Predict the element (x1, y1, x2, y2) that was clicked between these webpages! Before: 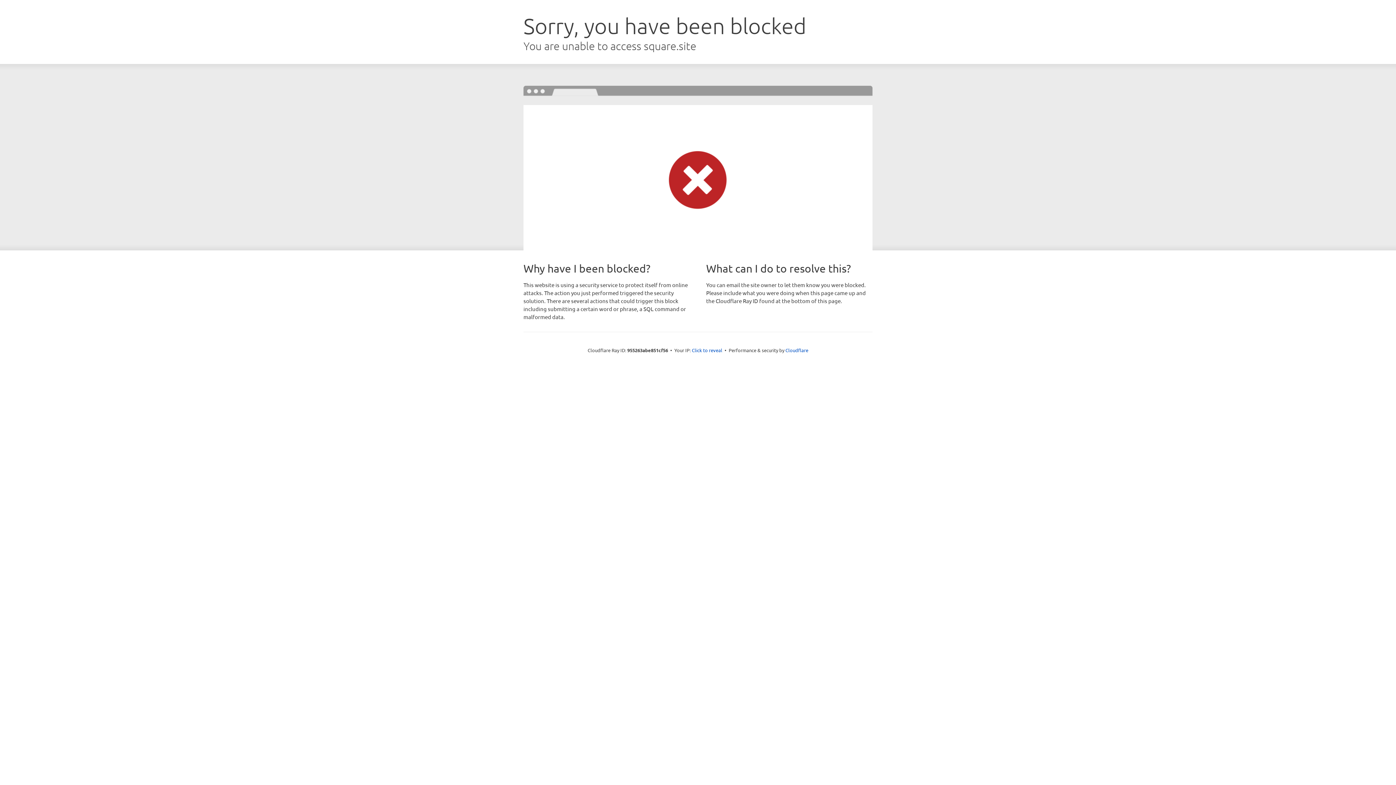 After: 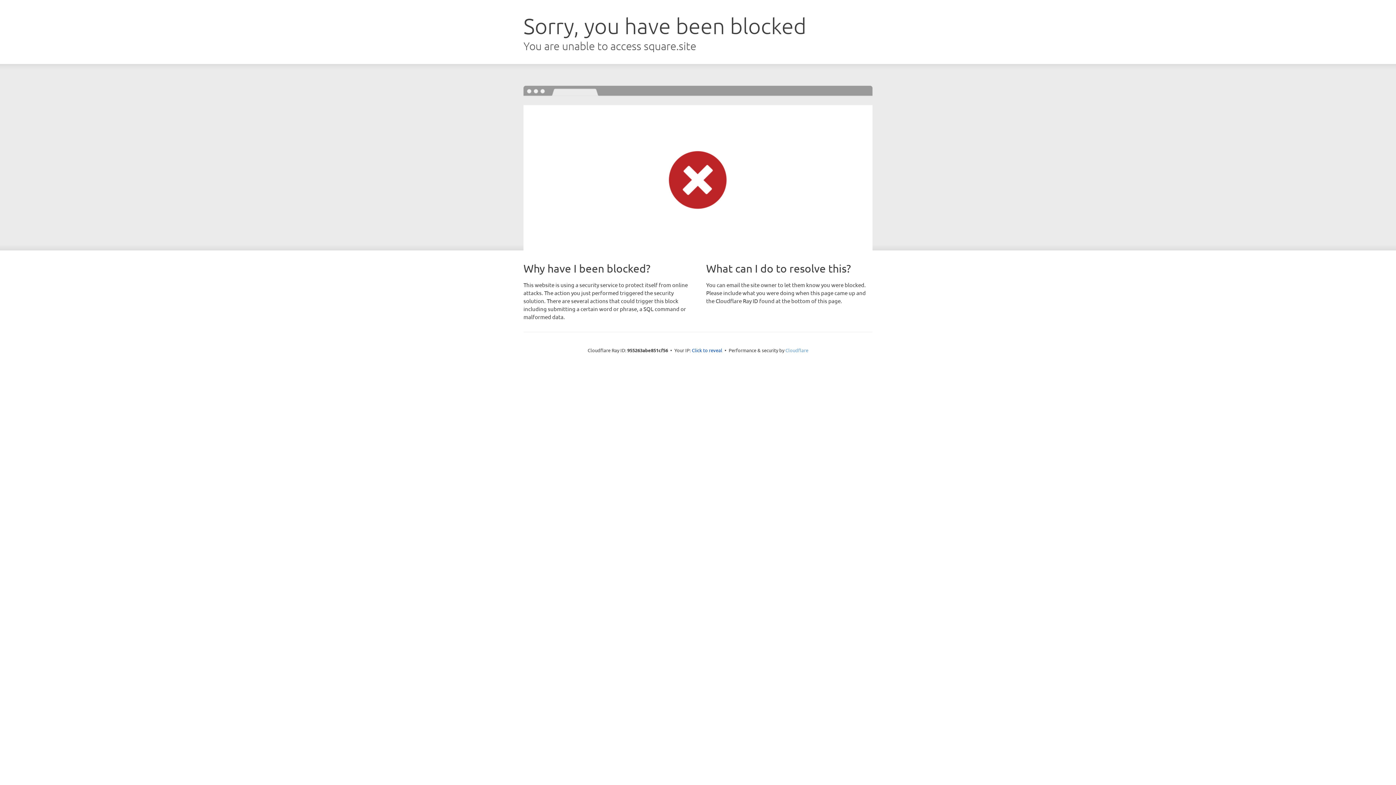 Action: label: Cloudflare bbox: (785, 347, 808, 353)